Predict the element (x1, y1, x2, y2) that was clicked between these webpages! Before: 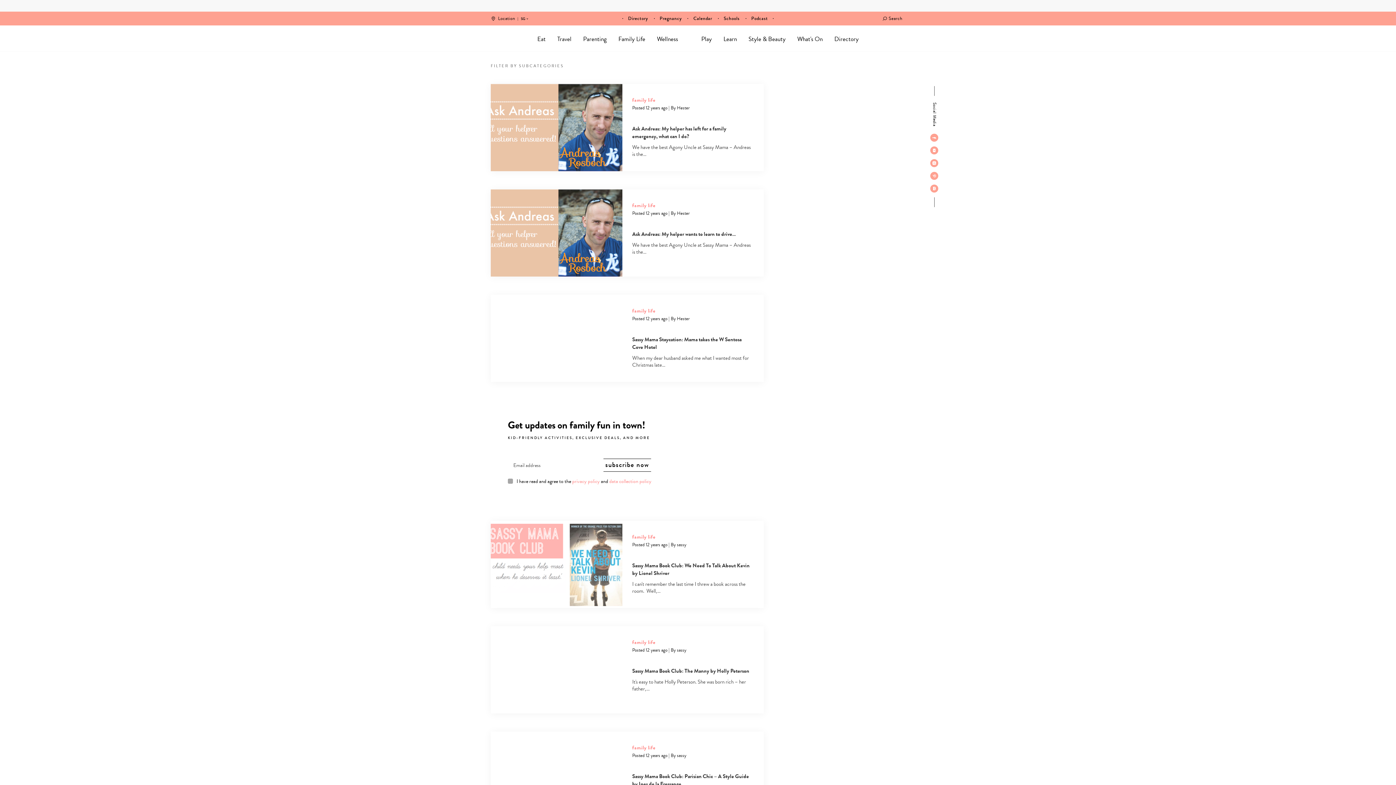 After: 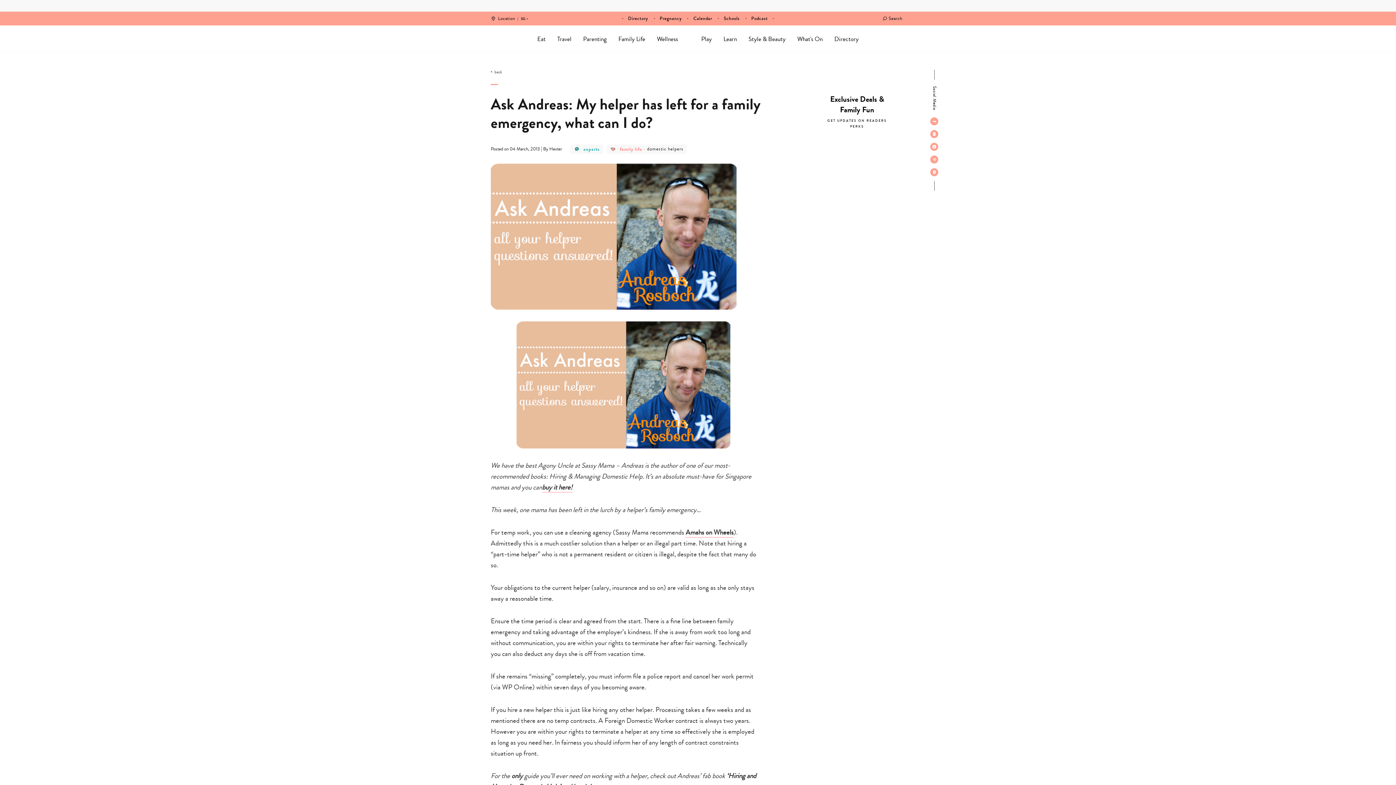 Action: bbox: (632, 125, 752, 157) label: Ask Andreas: My helper has left for a family emergency, what can I do?
We have the best Agony Uncle at Sassy Mama – Andreas is the…